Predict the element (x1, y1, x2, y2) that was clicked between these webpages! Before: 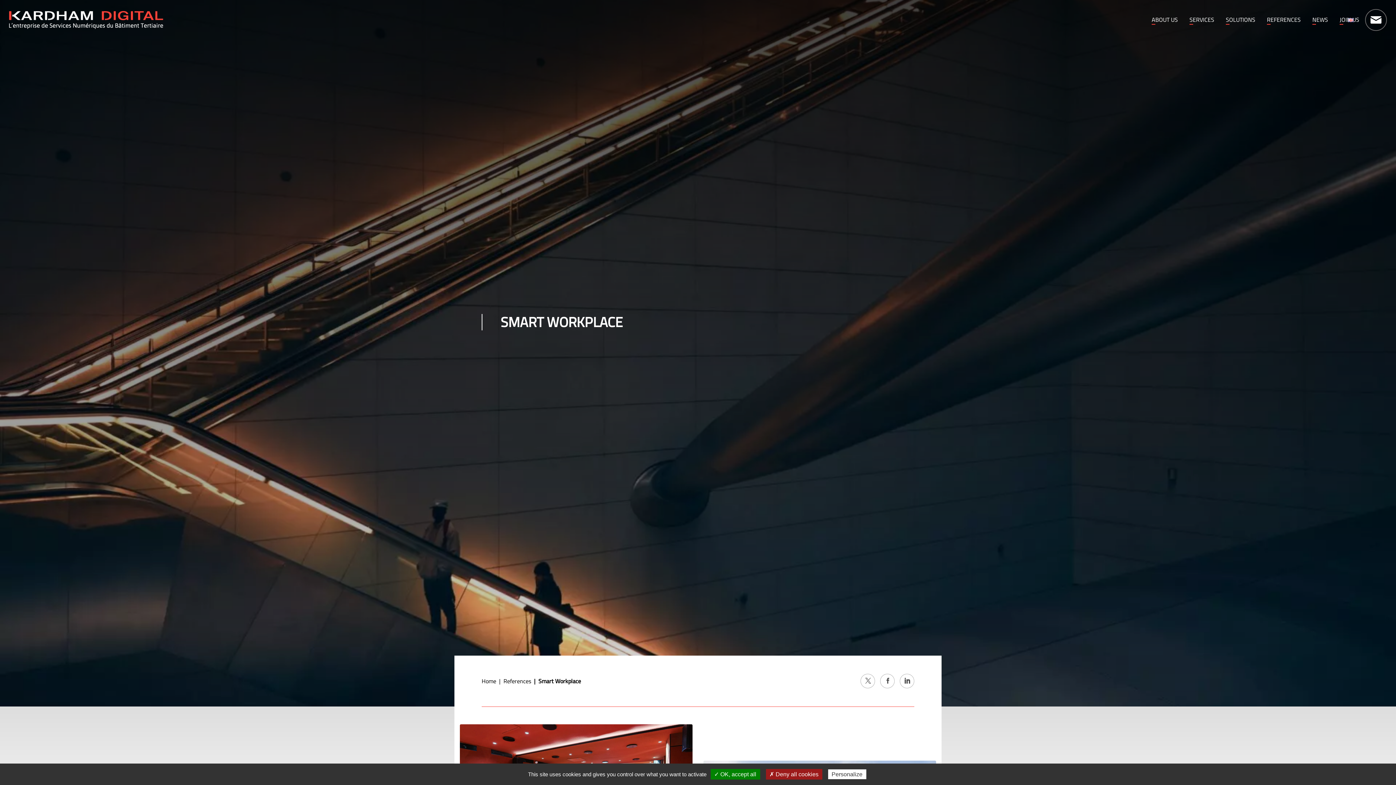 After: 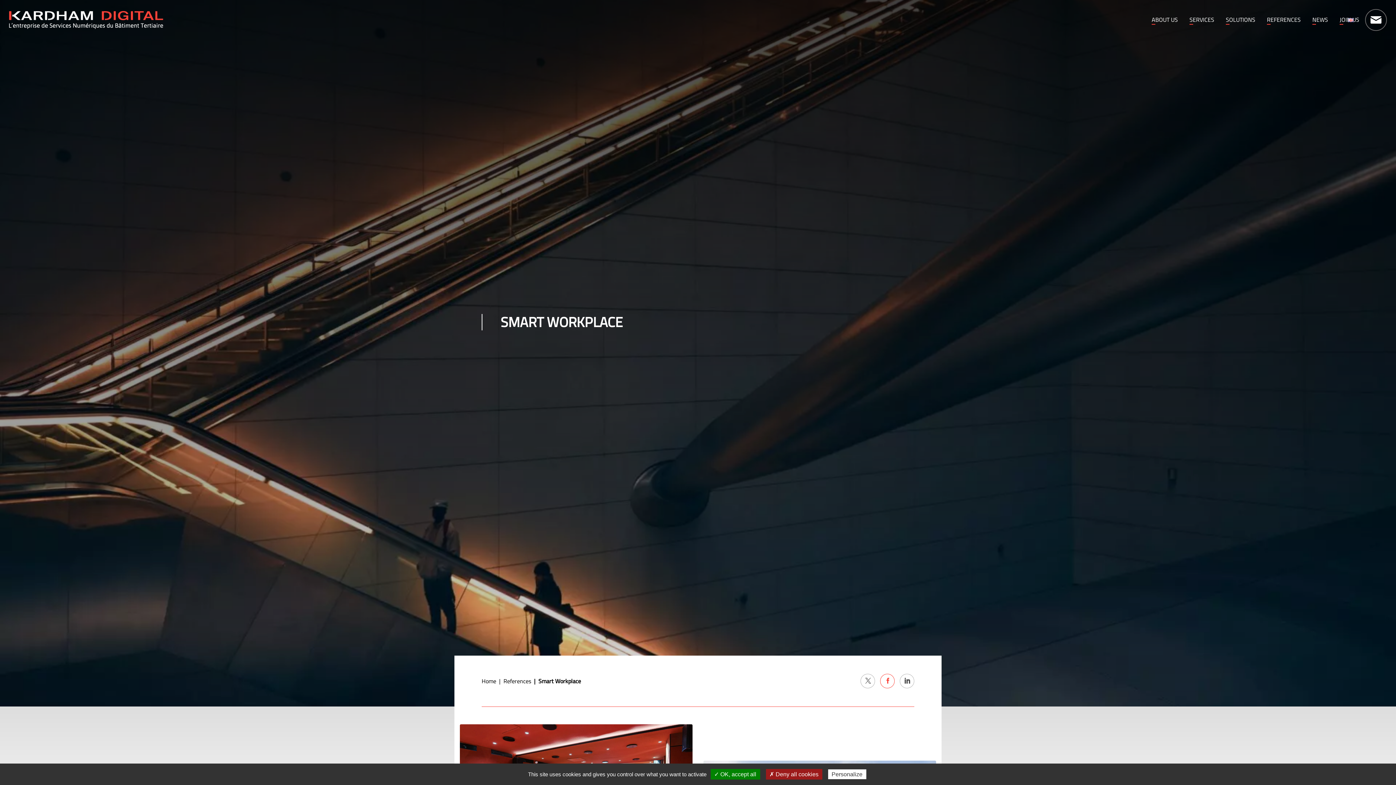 Action: bbox: (880, 674, 894, 688)